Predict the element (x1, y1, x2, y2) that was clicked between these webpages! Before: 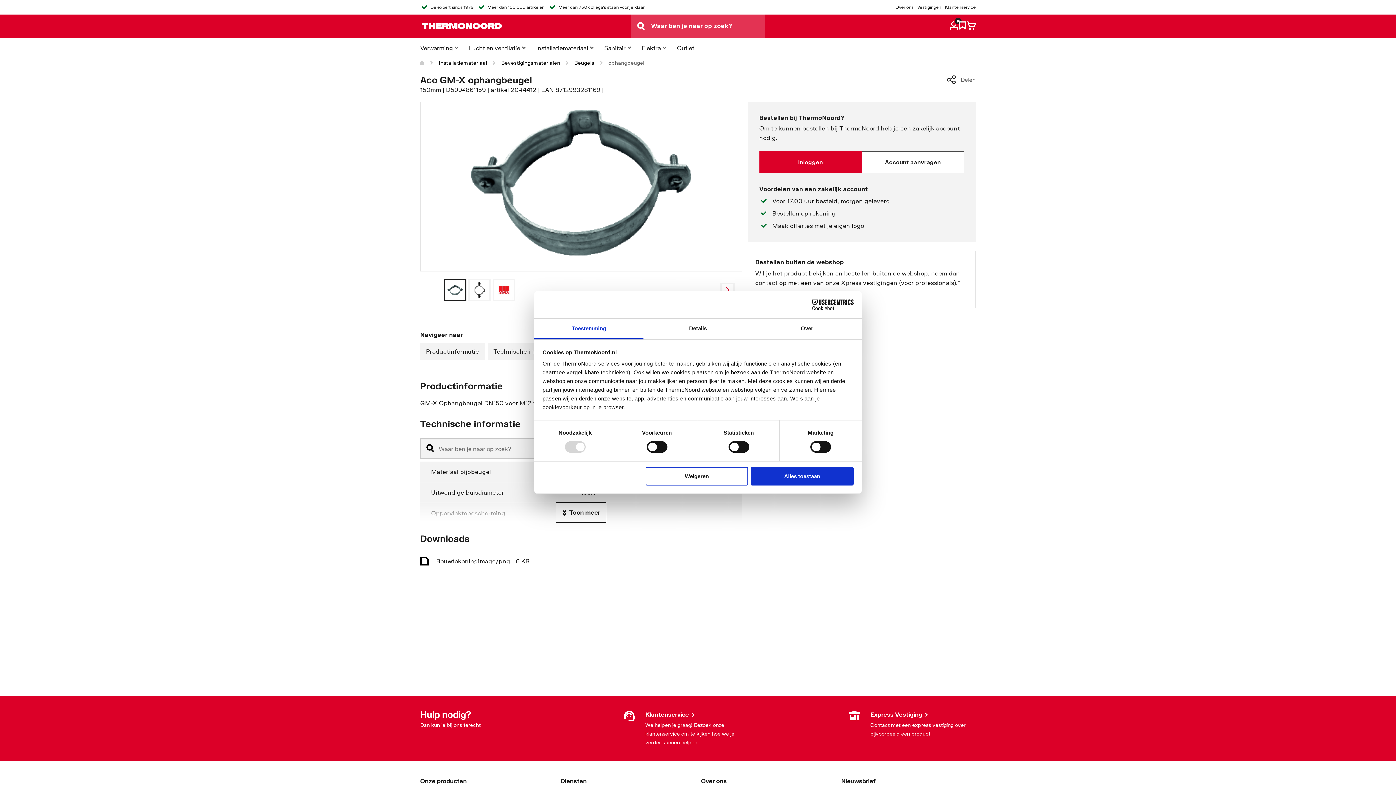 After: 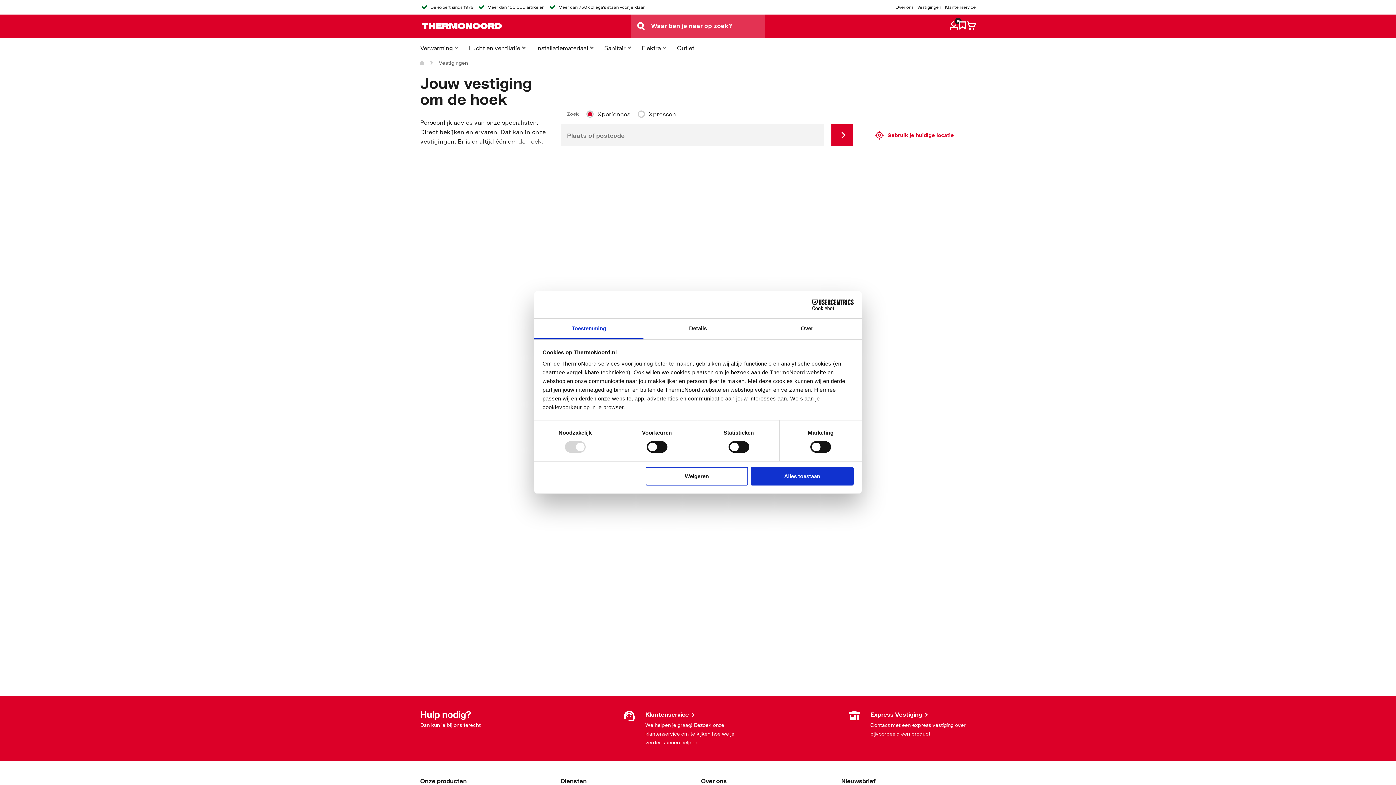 Action: bbox: (917, 4, 941, 10) label: Vestigingen